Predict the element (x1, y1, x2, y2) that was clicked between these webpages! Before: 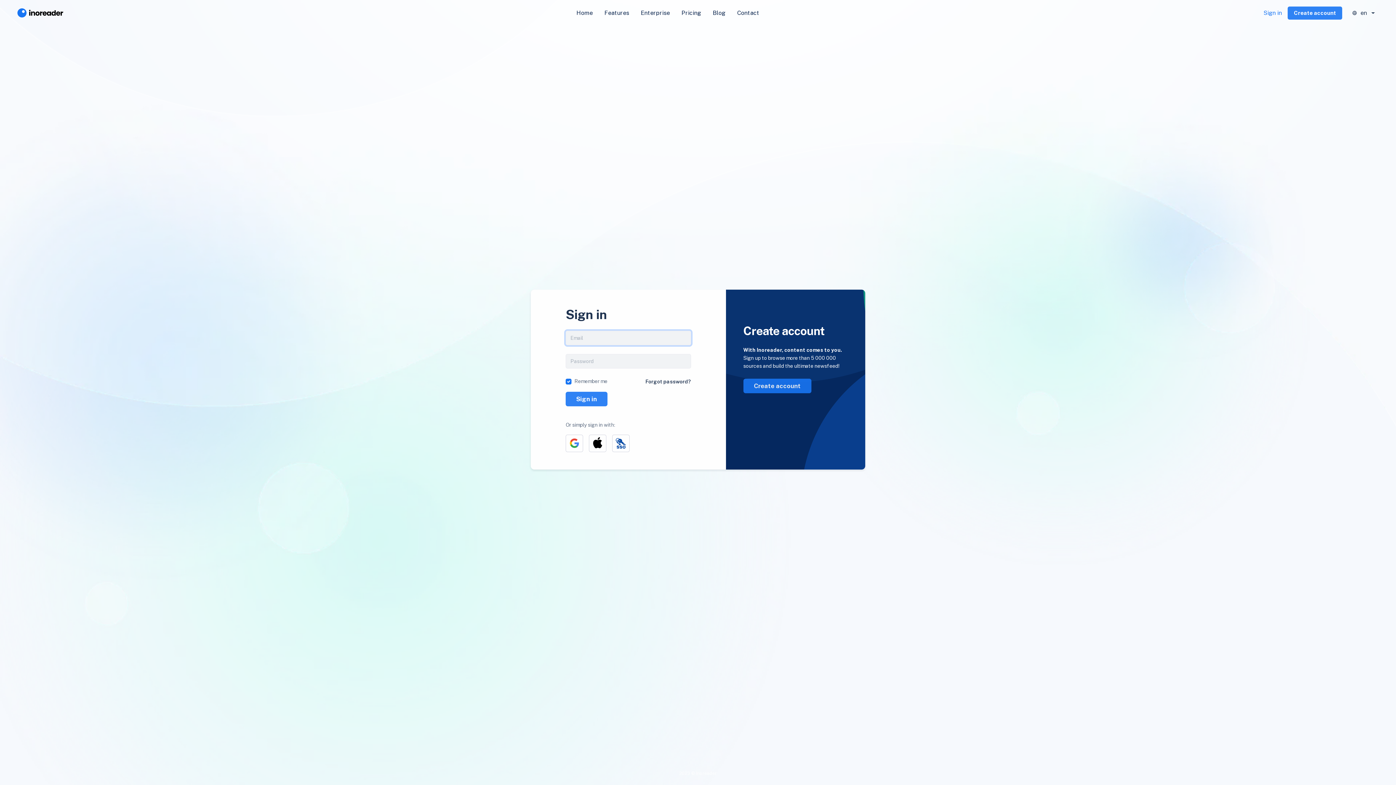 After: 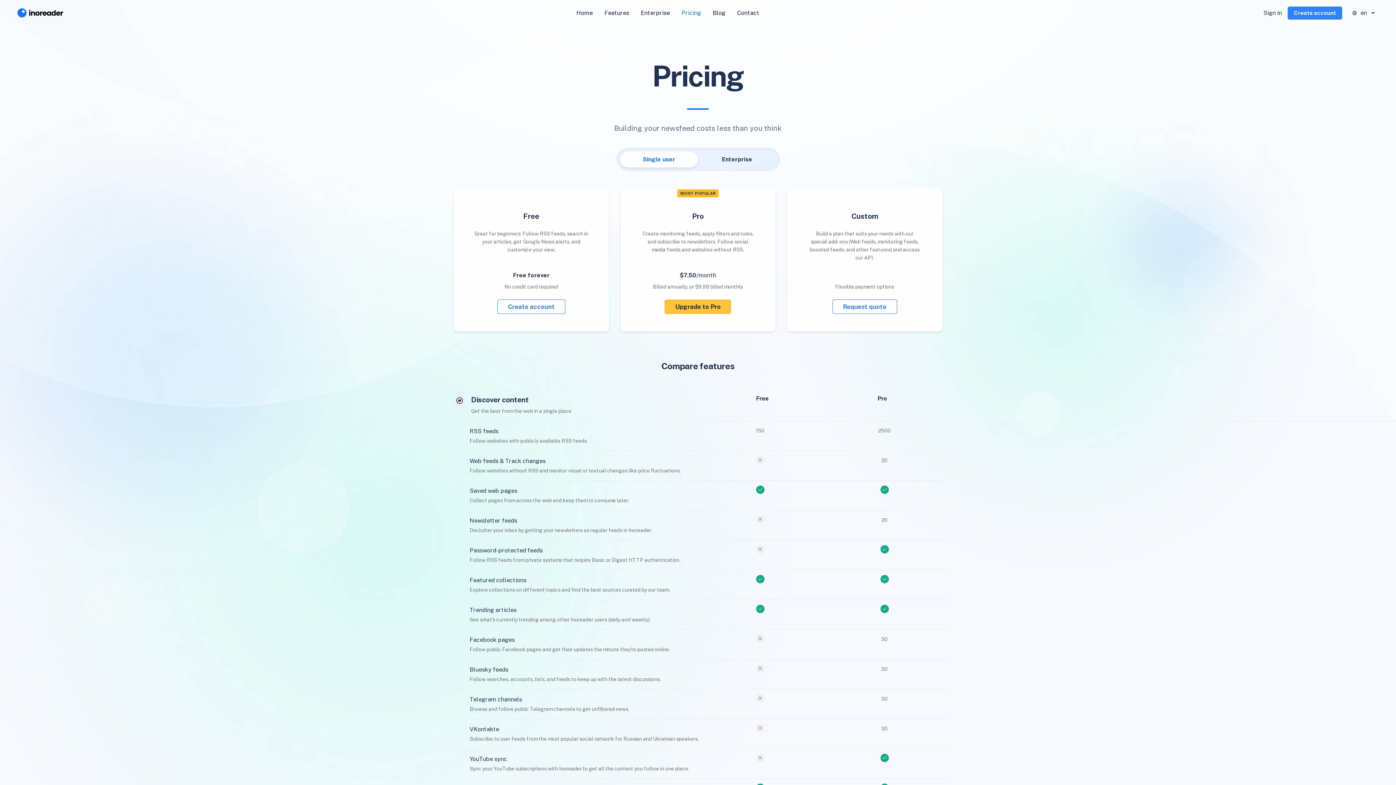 Action: bbox: (675, 5, 707, 20) label: Pricing